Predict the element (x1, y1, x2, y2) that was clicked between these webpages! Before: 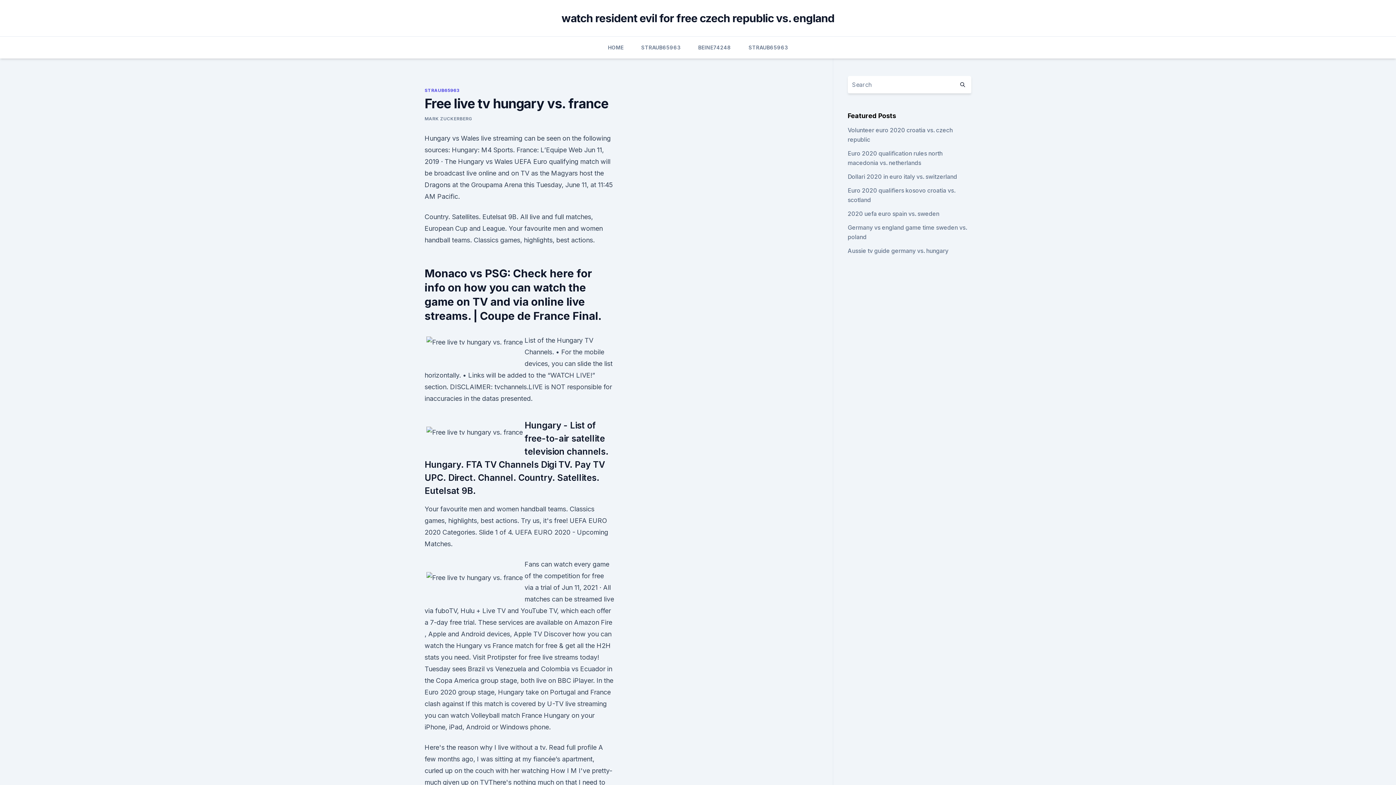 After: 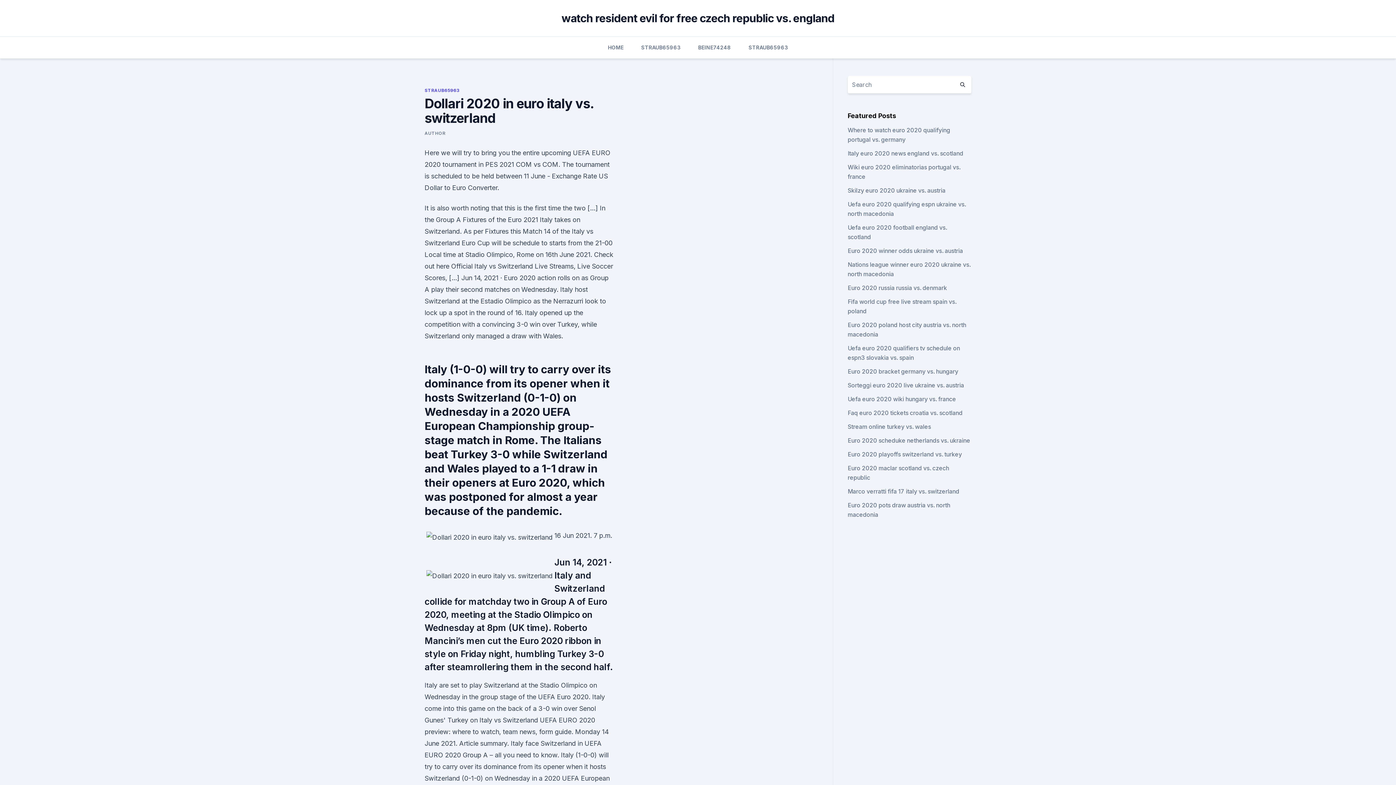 Action: label: Dollari 2020 in euro italy vs. switzerland bbox: (847, 173, 957, 180)